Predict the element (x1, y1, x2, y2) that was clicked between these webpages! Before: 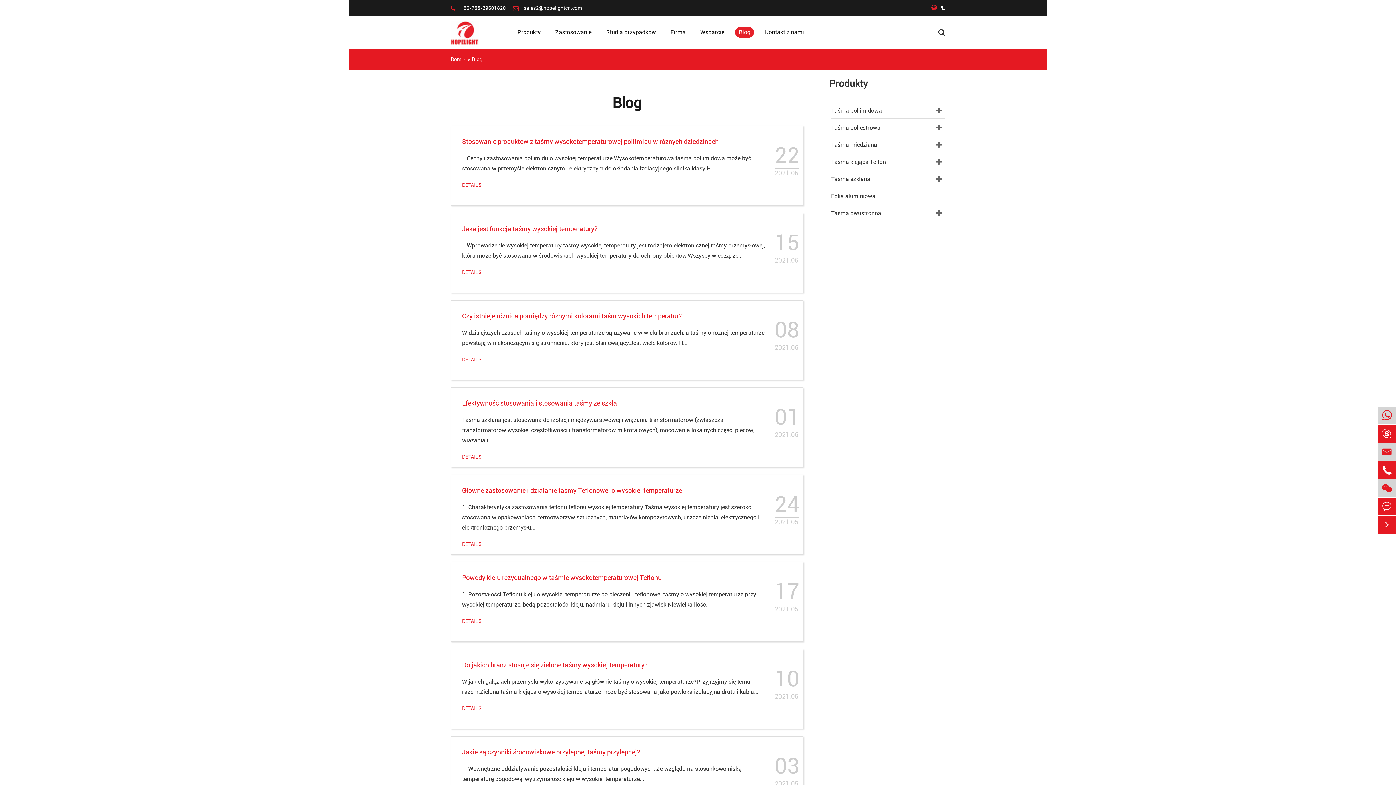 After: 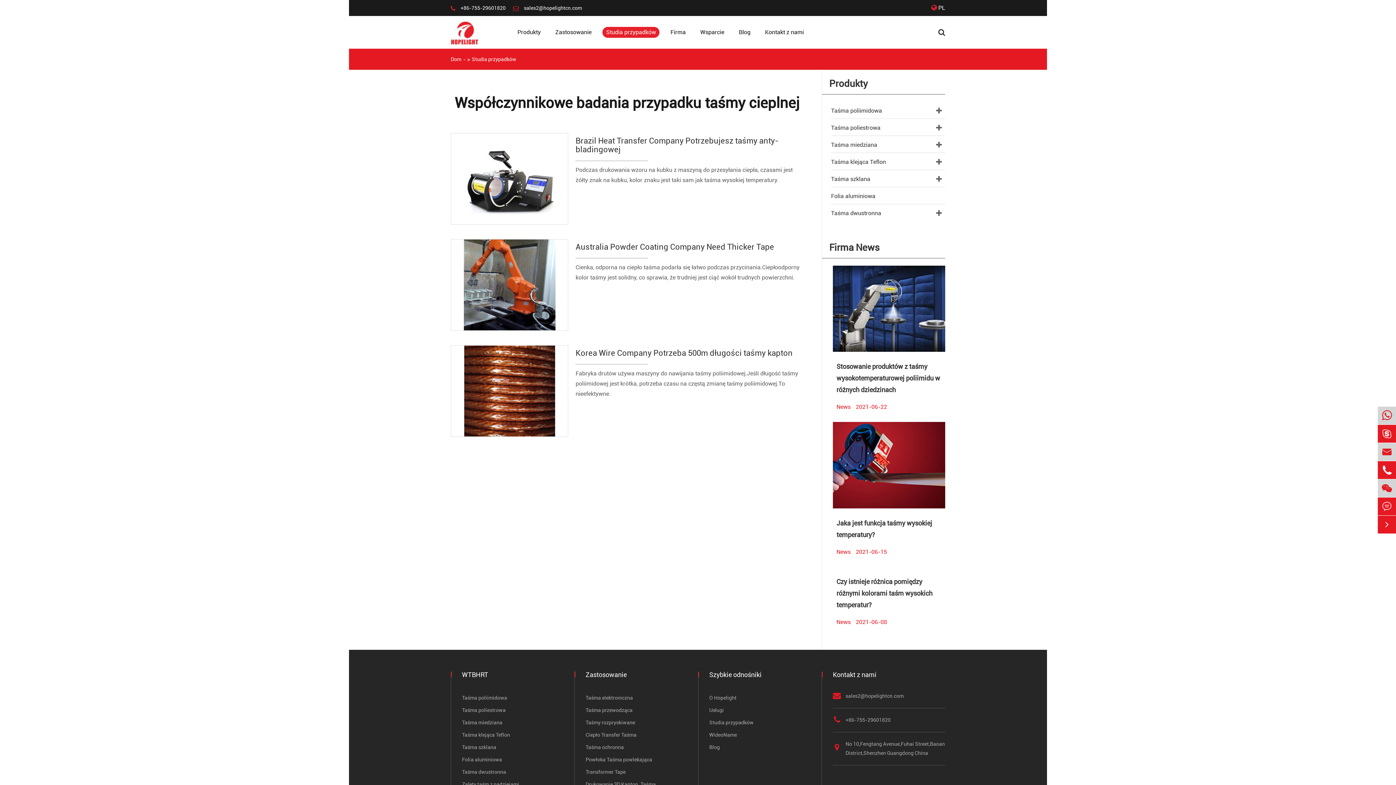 Action: label: Studia przypadków bbox: (602, 26, 659, 37)